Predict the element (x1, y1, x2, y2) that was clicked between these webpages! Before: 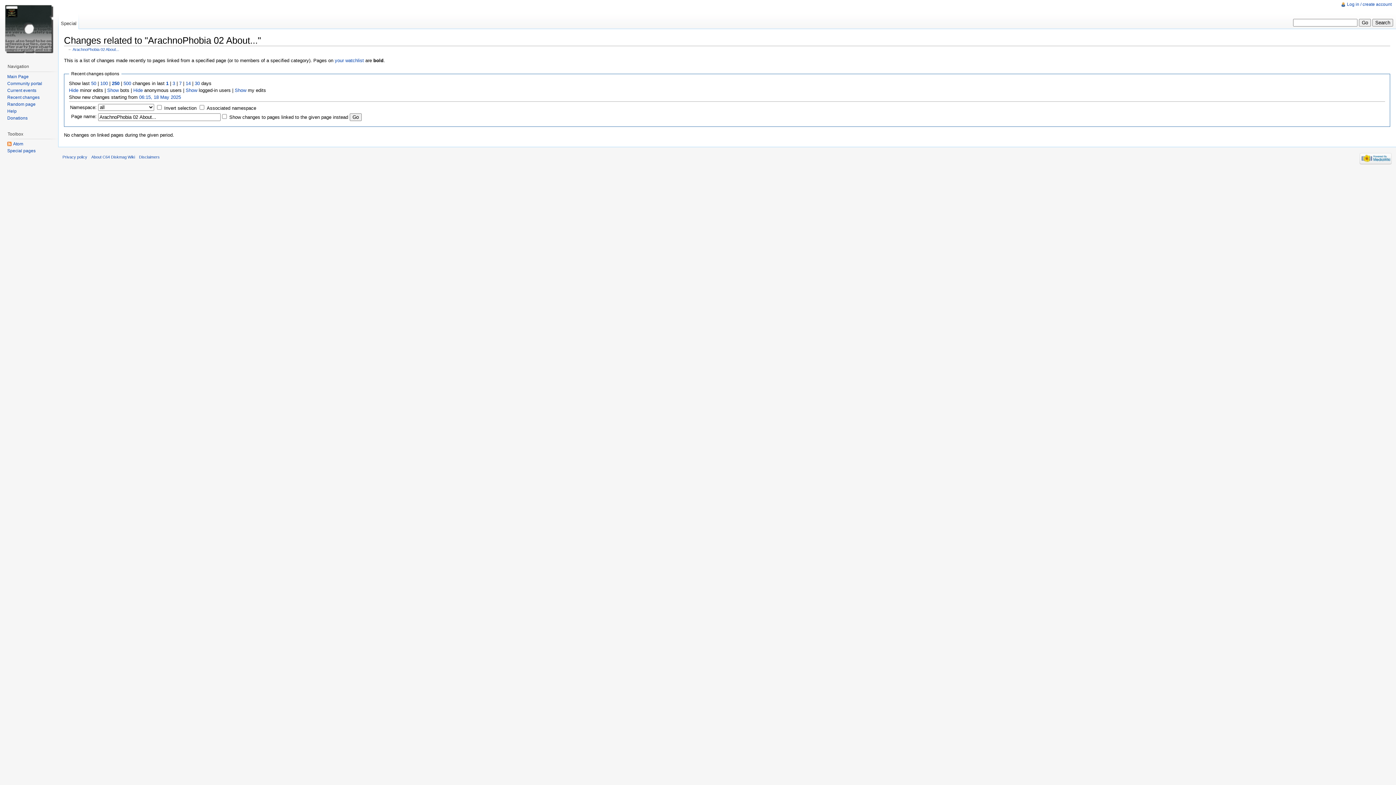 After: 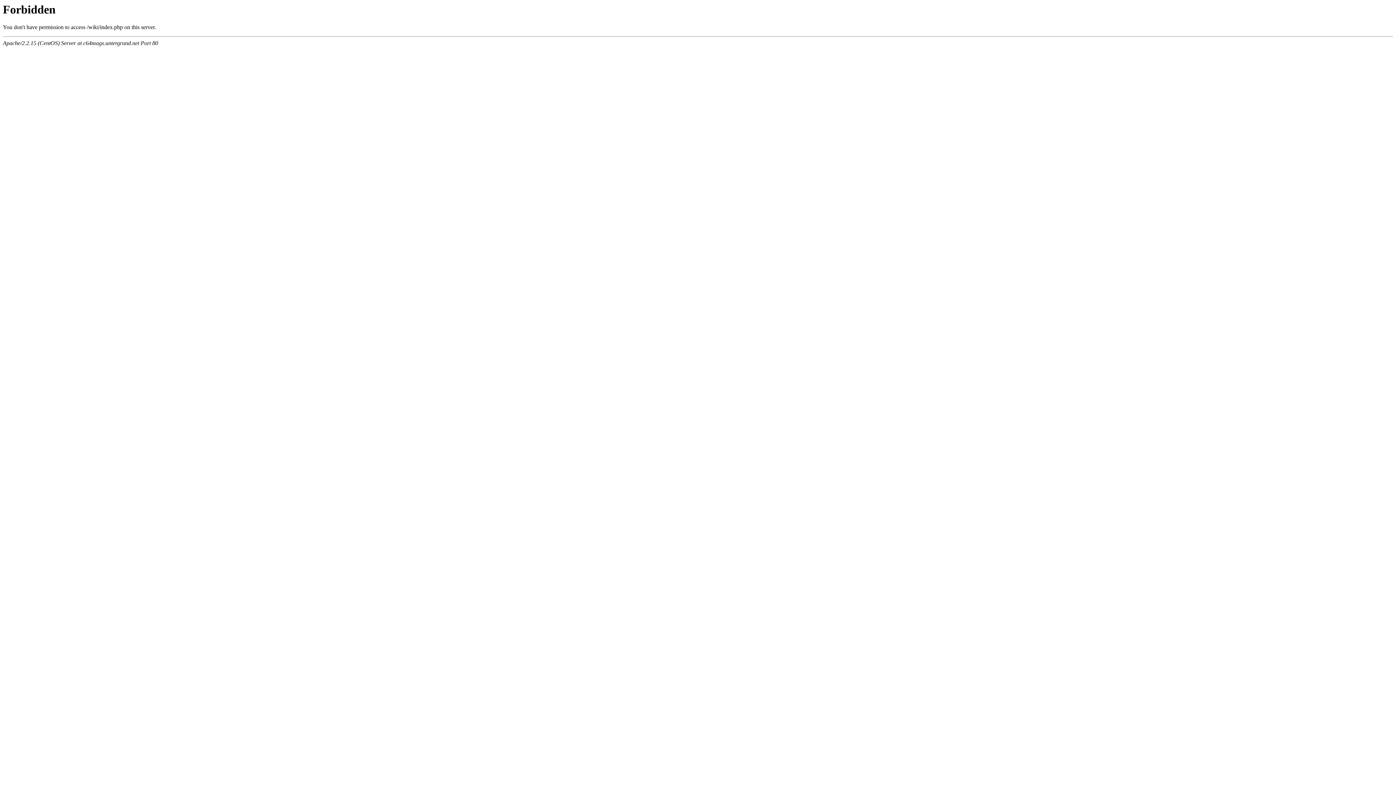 Action: label: Log in / create account bbox: (1347, 1, 1392, 6)